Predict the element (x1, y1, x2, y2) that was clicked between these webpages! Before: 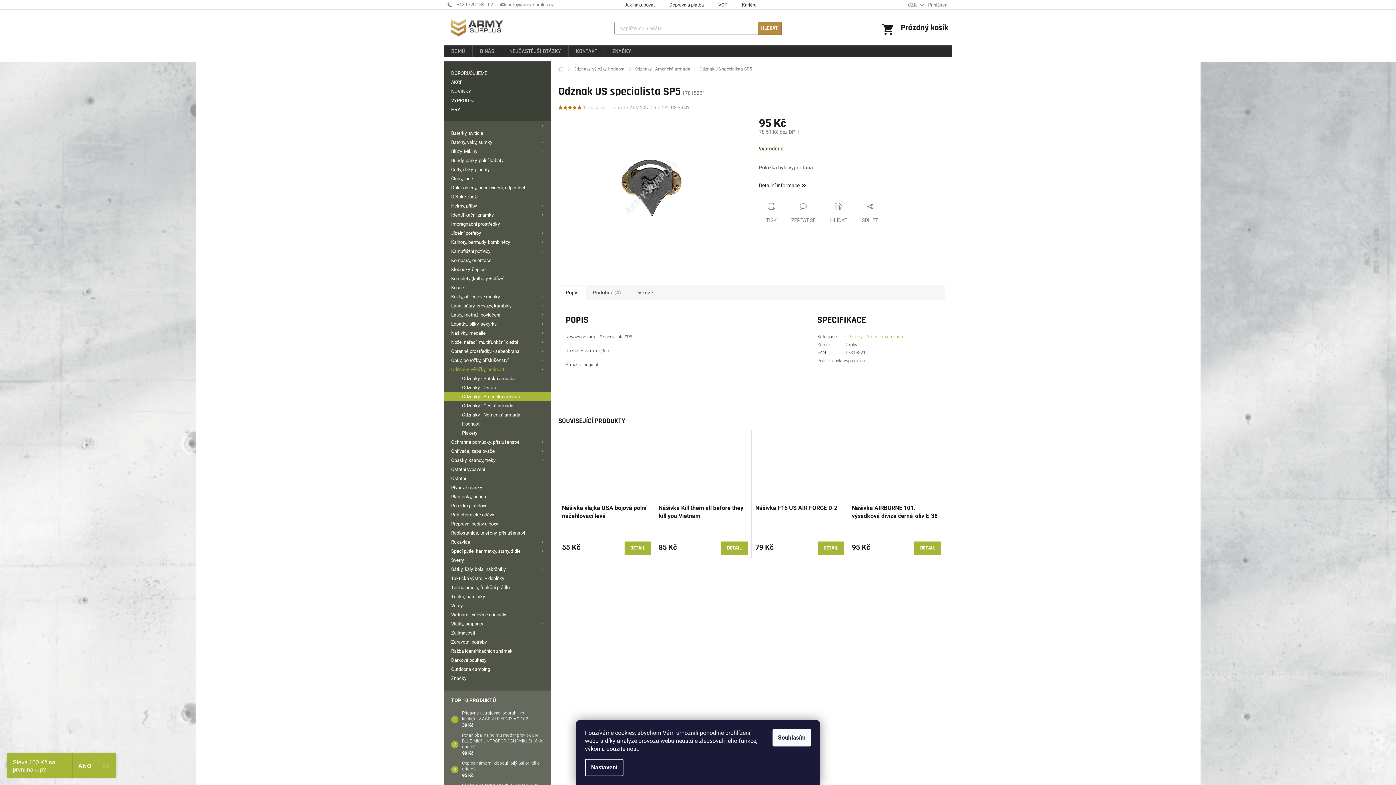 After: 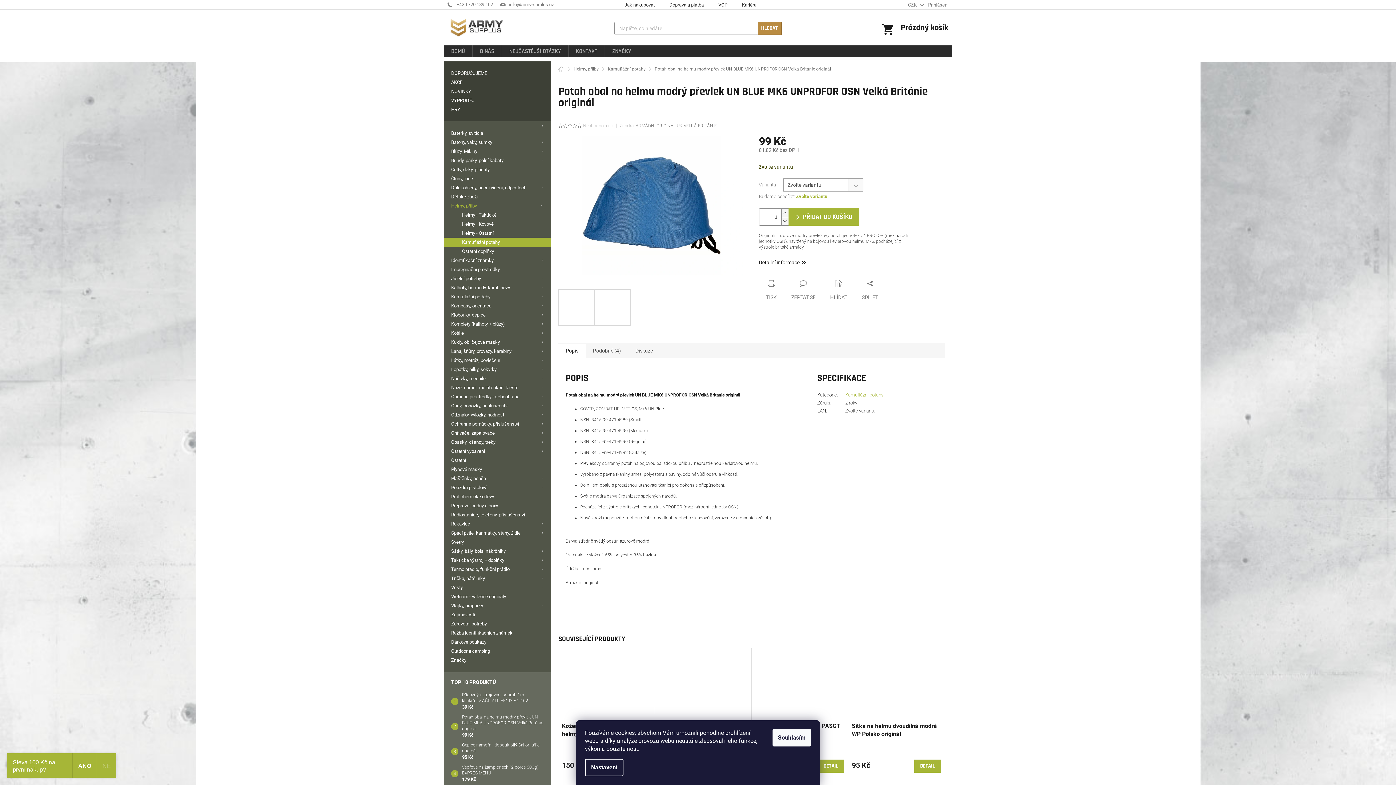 Action: bbox: (458, 732, 544, 757) label: Potah obal na helmu modrý převlek UN BLUE MK6 UNPROFOR OSN Velká Británie originál
99 Kč